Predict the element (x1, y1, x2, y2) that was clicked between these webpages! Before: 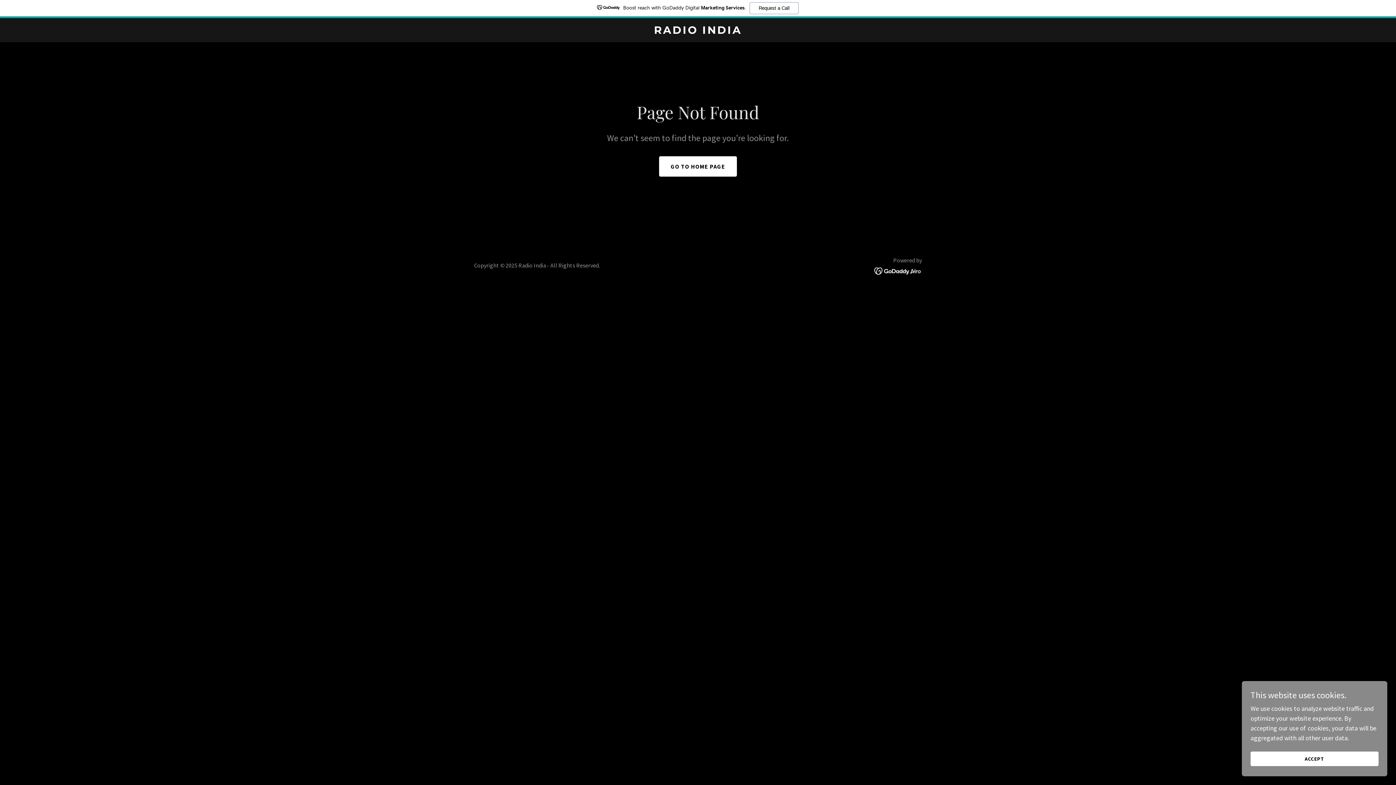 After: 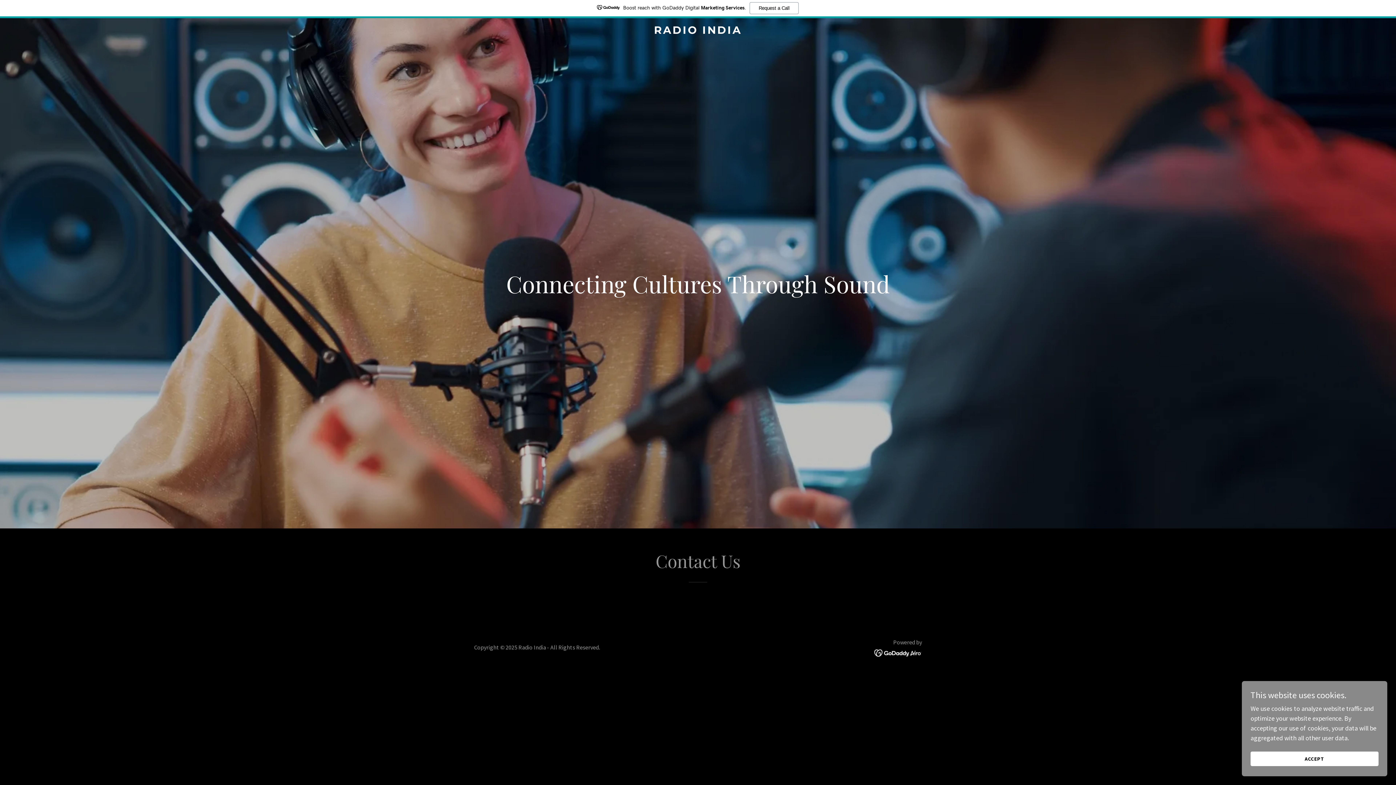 Action: label: RADIO INDIA bbox: (471, 27, 925, 35)